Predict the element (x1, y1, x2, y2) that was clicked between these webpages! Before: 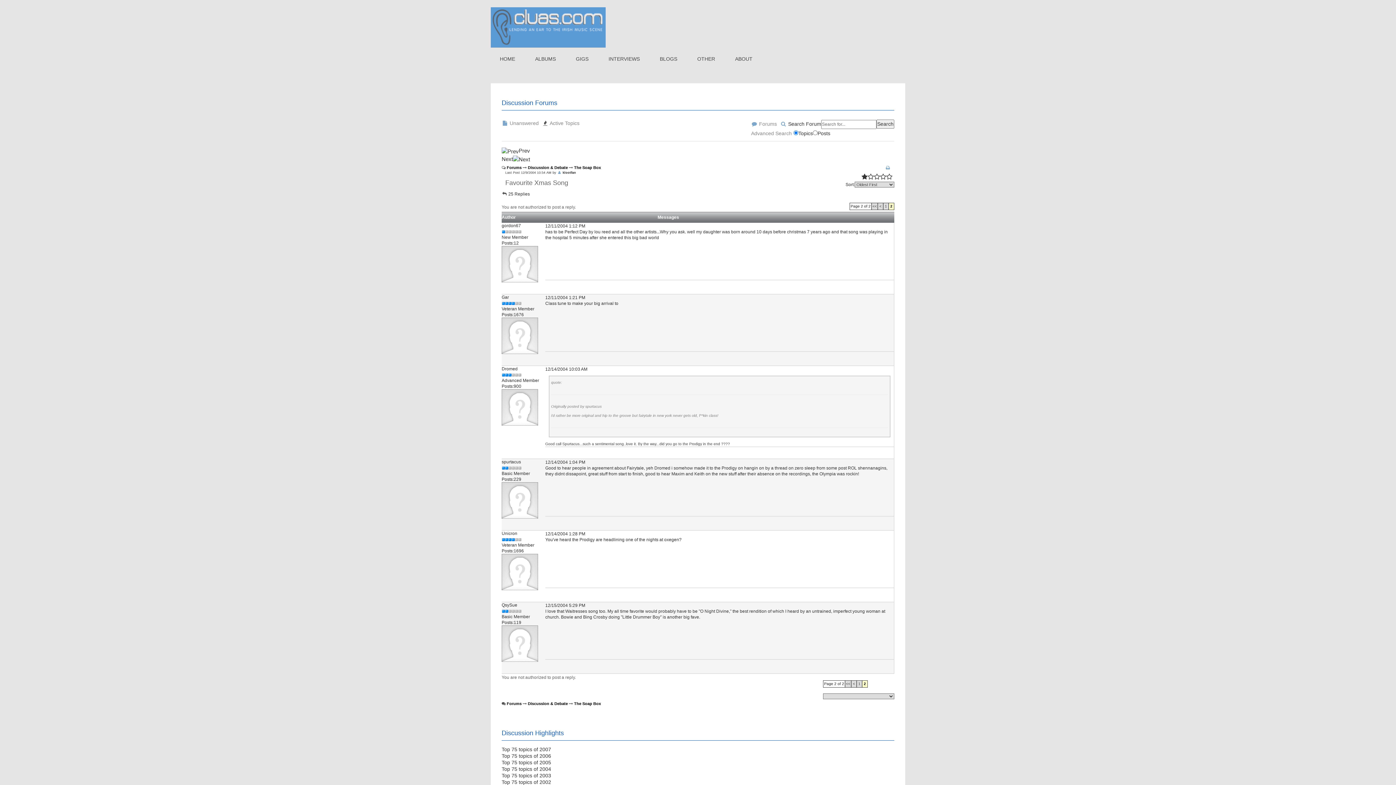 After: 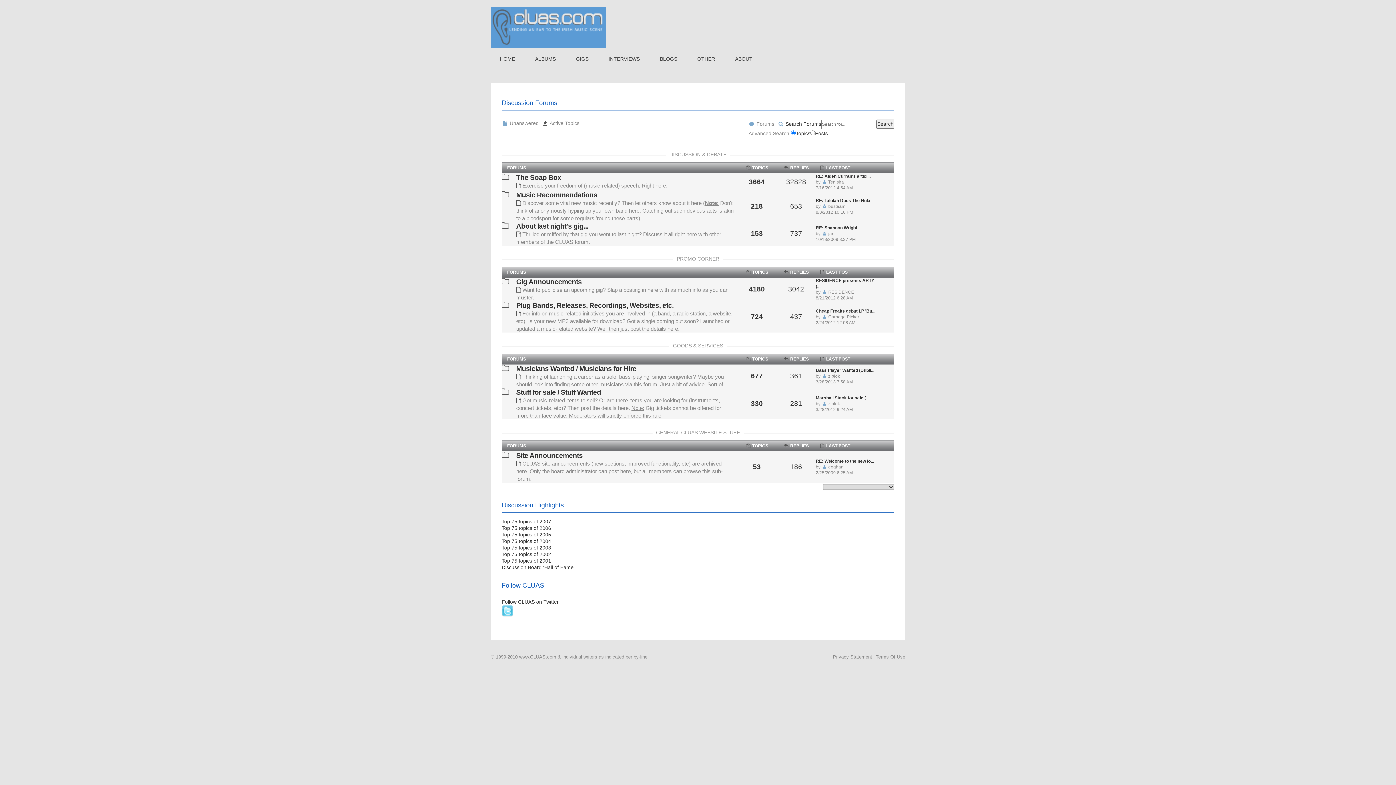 Action: bbox: (506, 701, 521, 706) label: Forums